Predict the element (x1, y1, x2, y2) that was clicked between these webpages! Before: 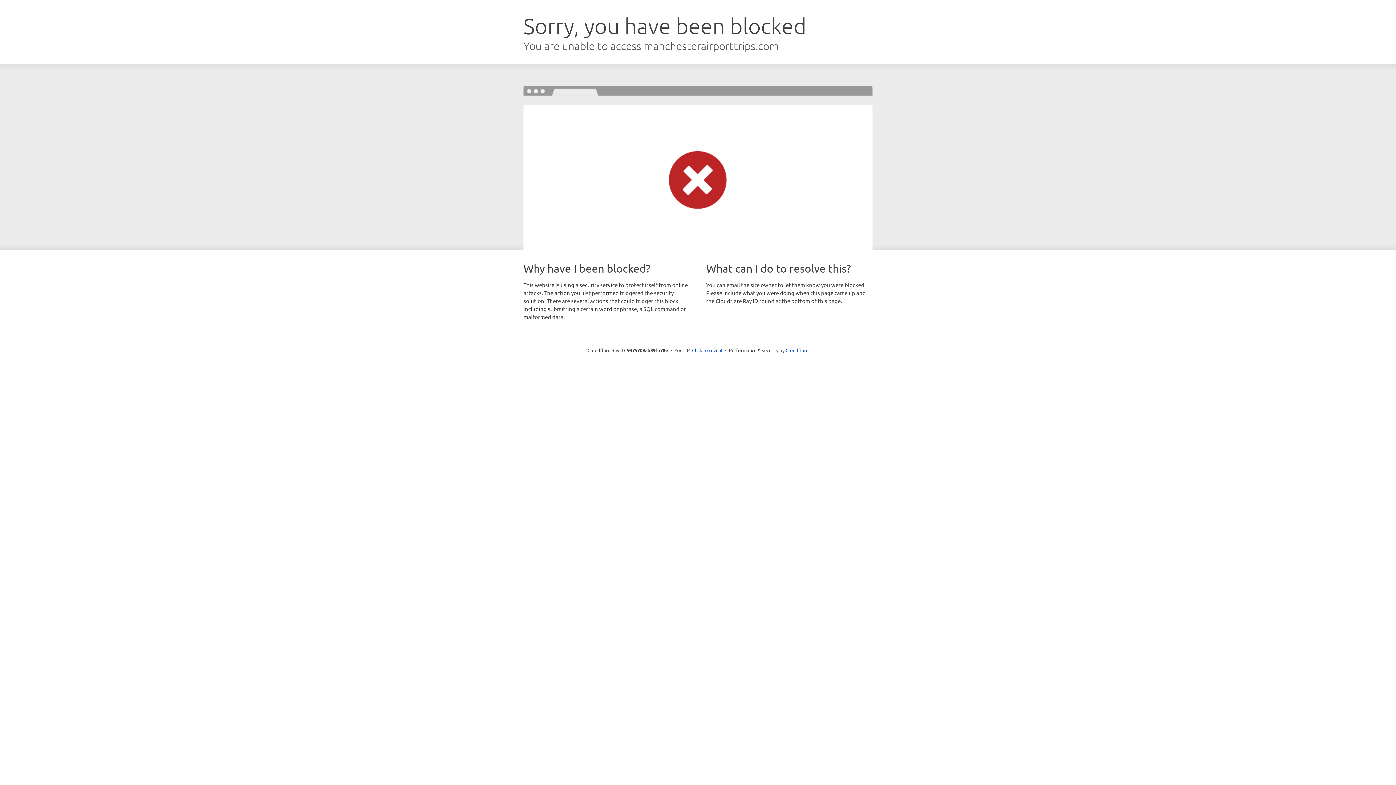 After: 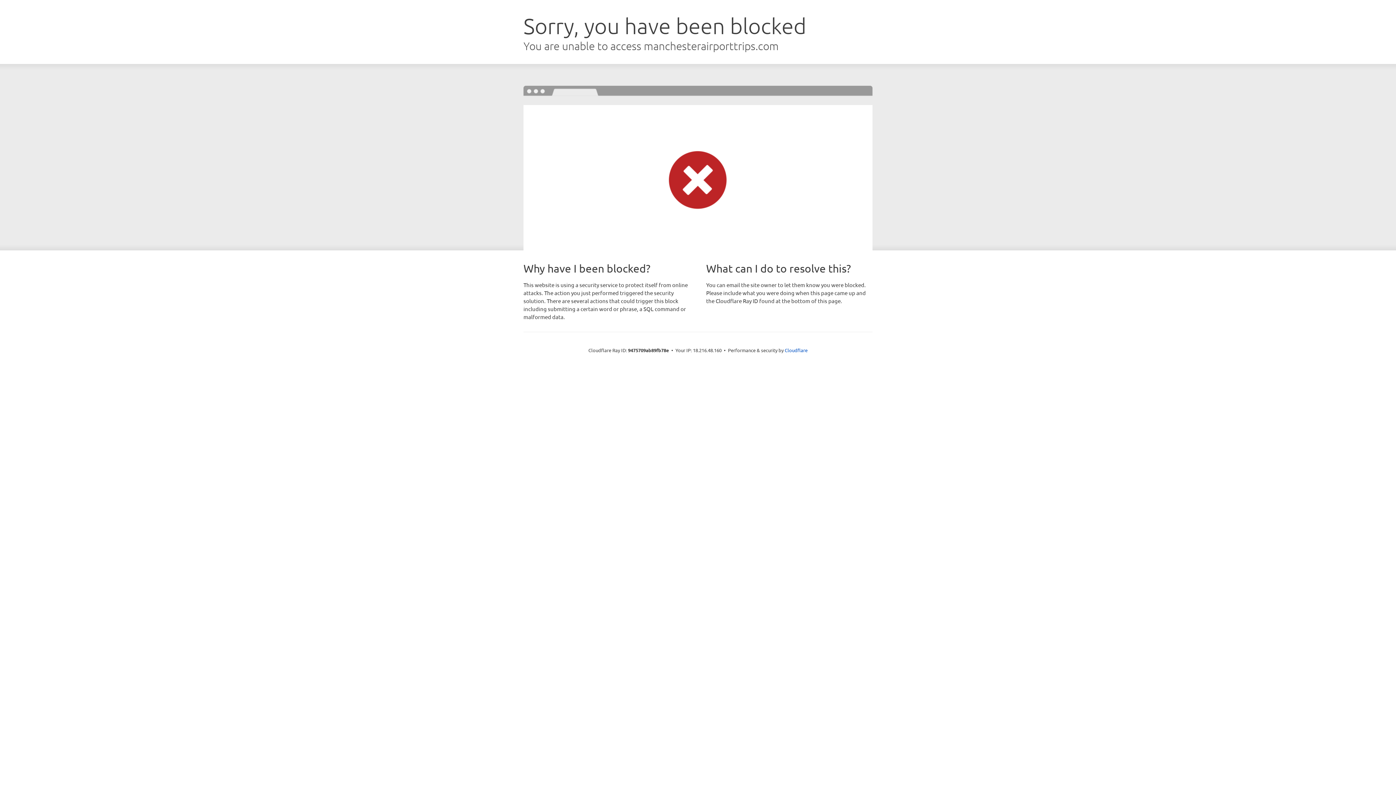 Action: label: Click to reveal bbox: (692, 346, 722, 353)